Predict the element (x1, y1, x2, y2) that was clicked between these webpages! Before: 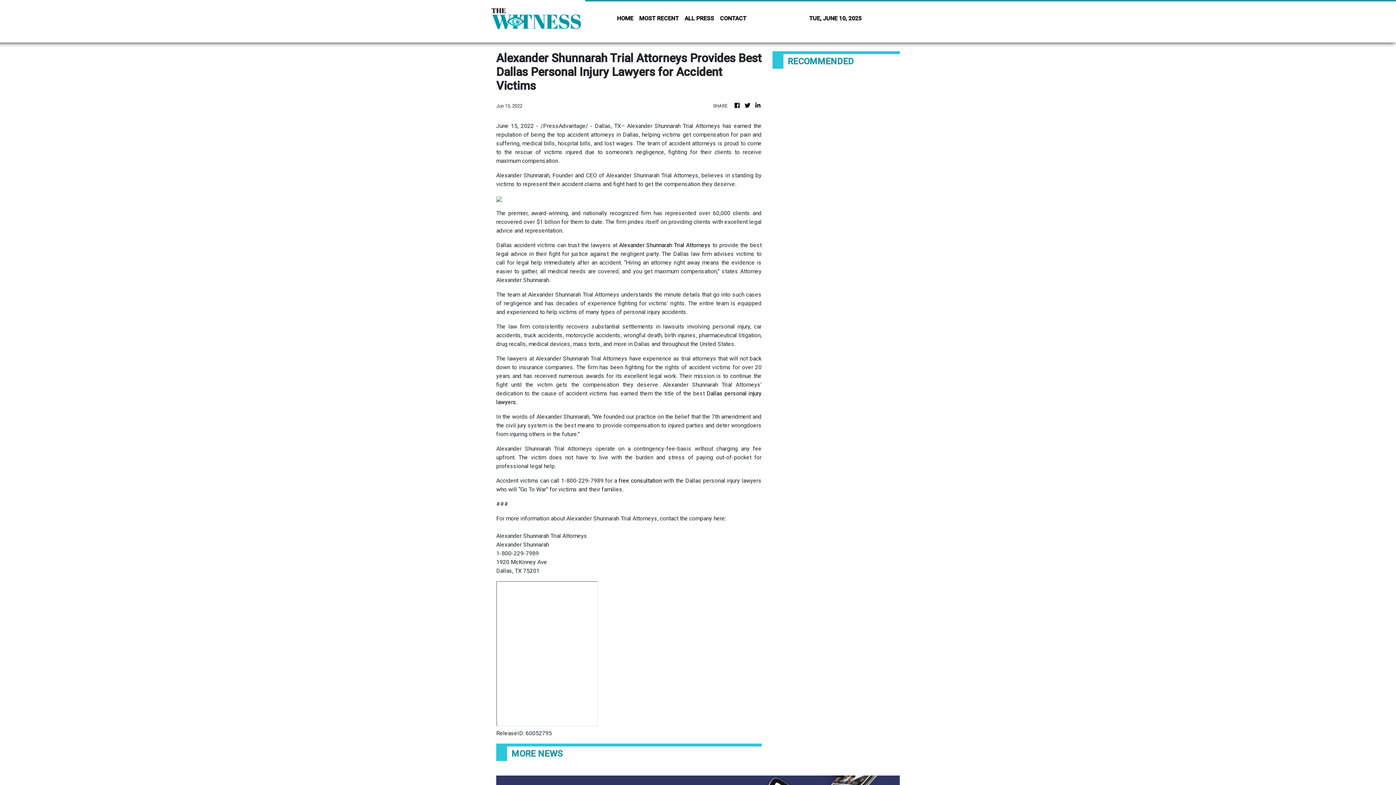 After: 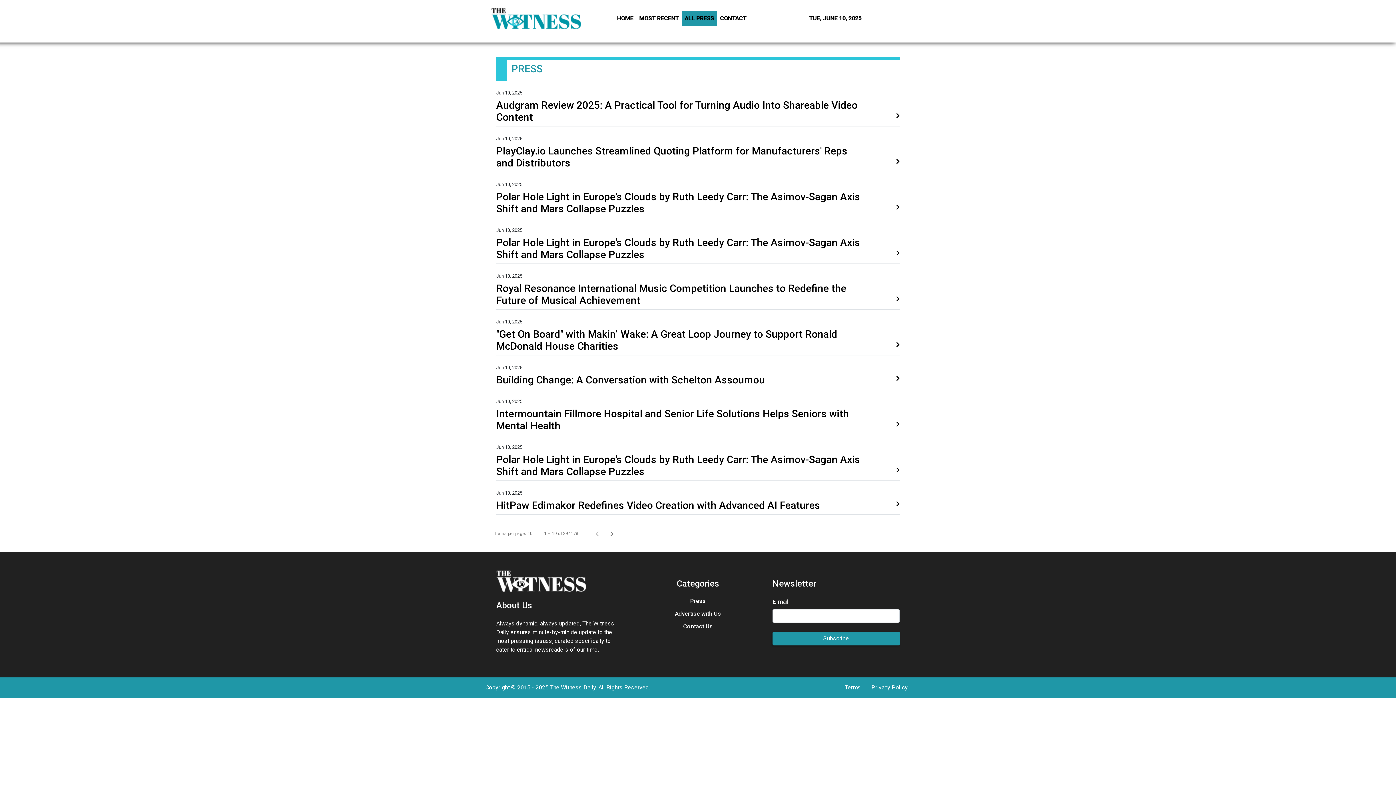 Action: label: ALL PRESS bbox: (681, 11, 717, 25)